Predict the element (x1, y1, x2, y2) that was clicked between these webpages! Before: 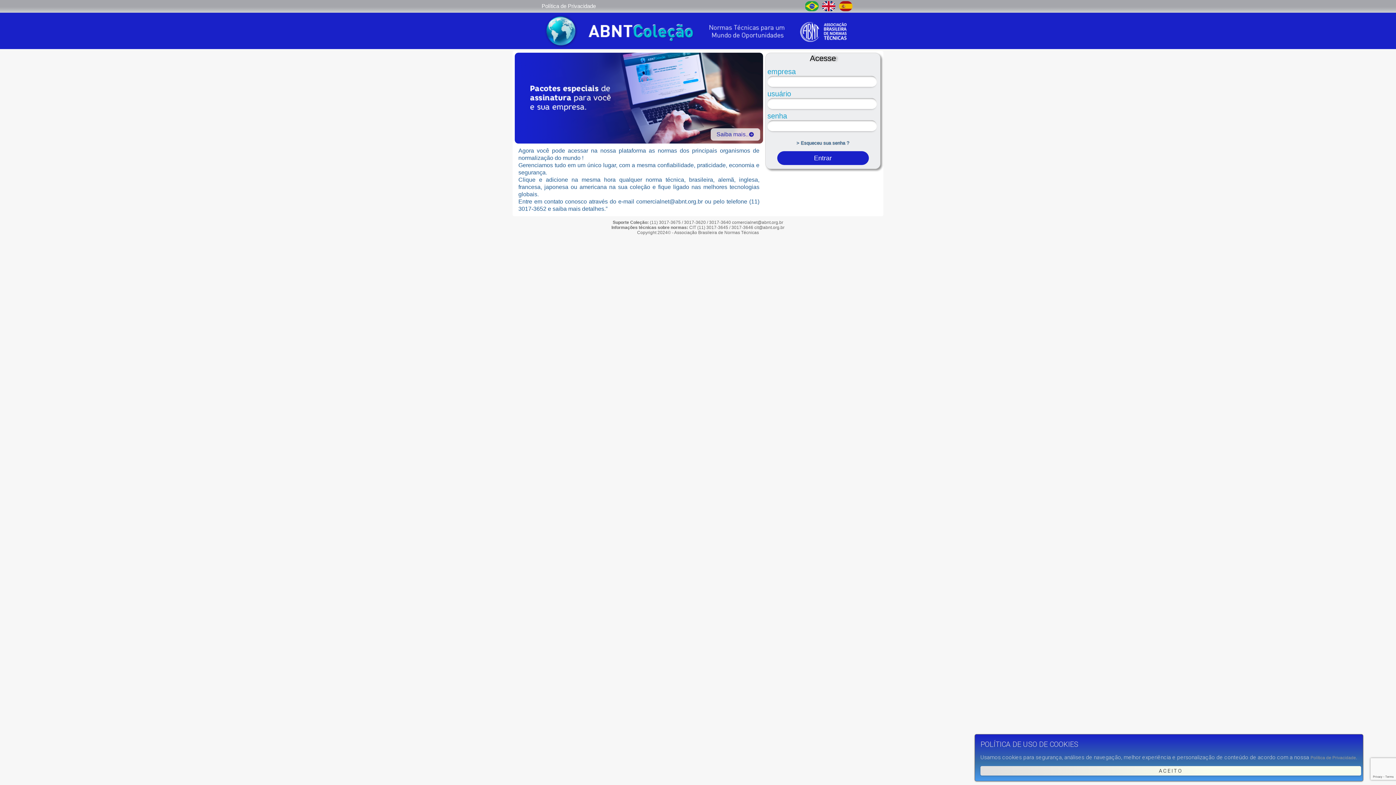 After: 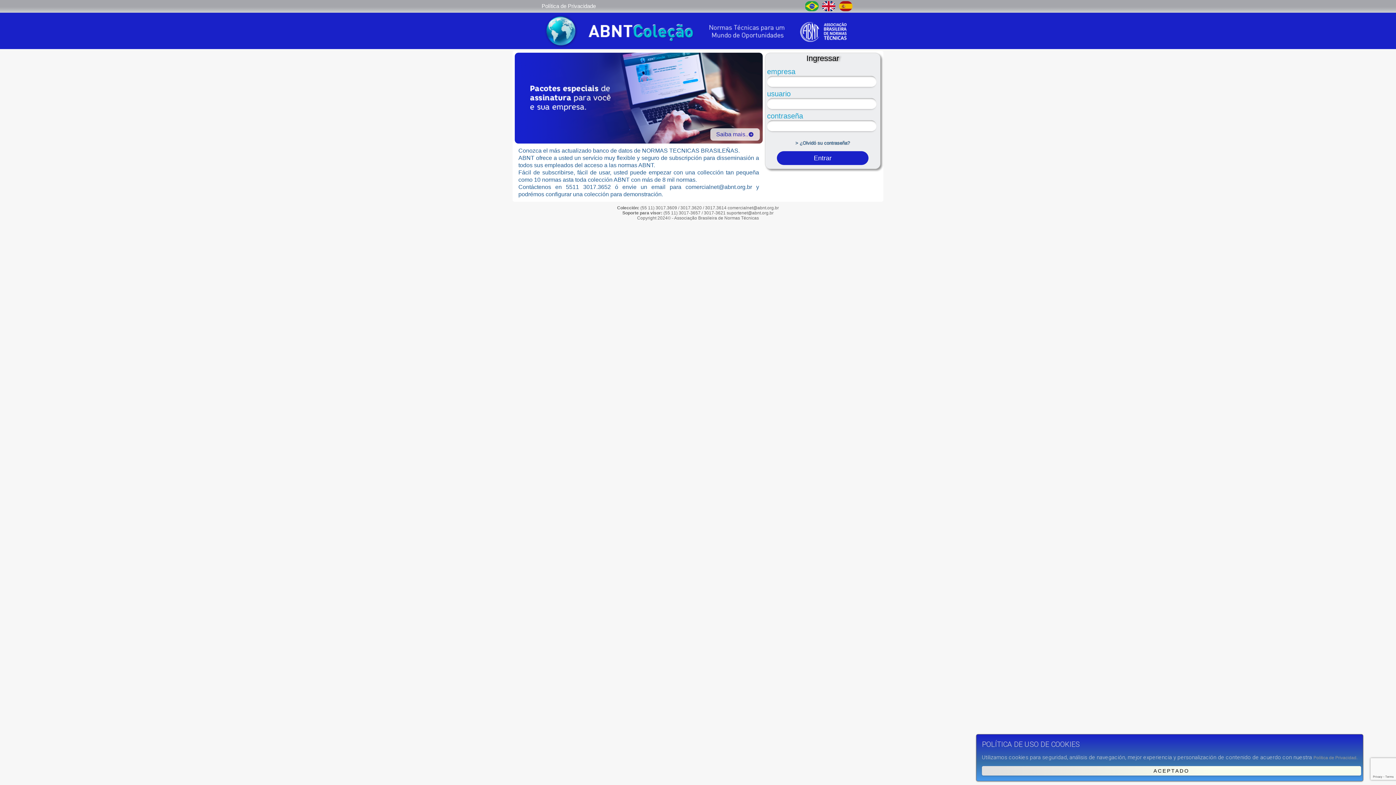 Action: bbox: (839, 1, 852, 11)